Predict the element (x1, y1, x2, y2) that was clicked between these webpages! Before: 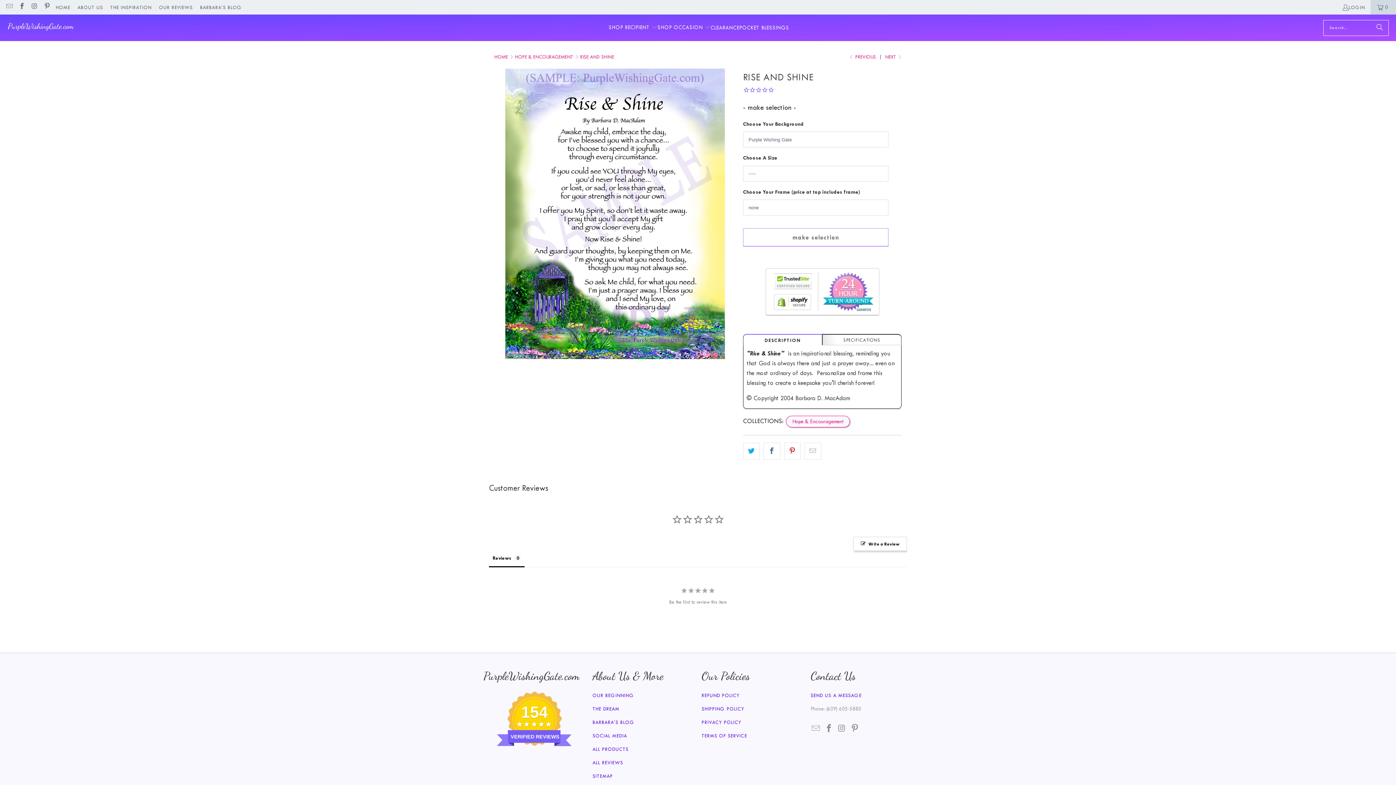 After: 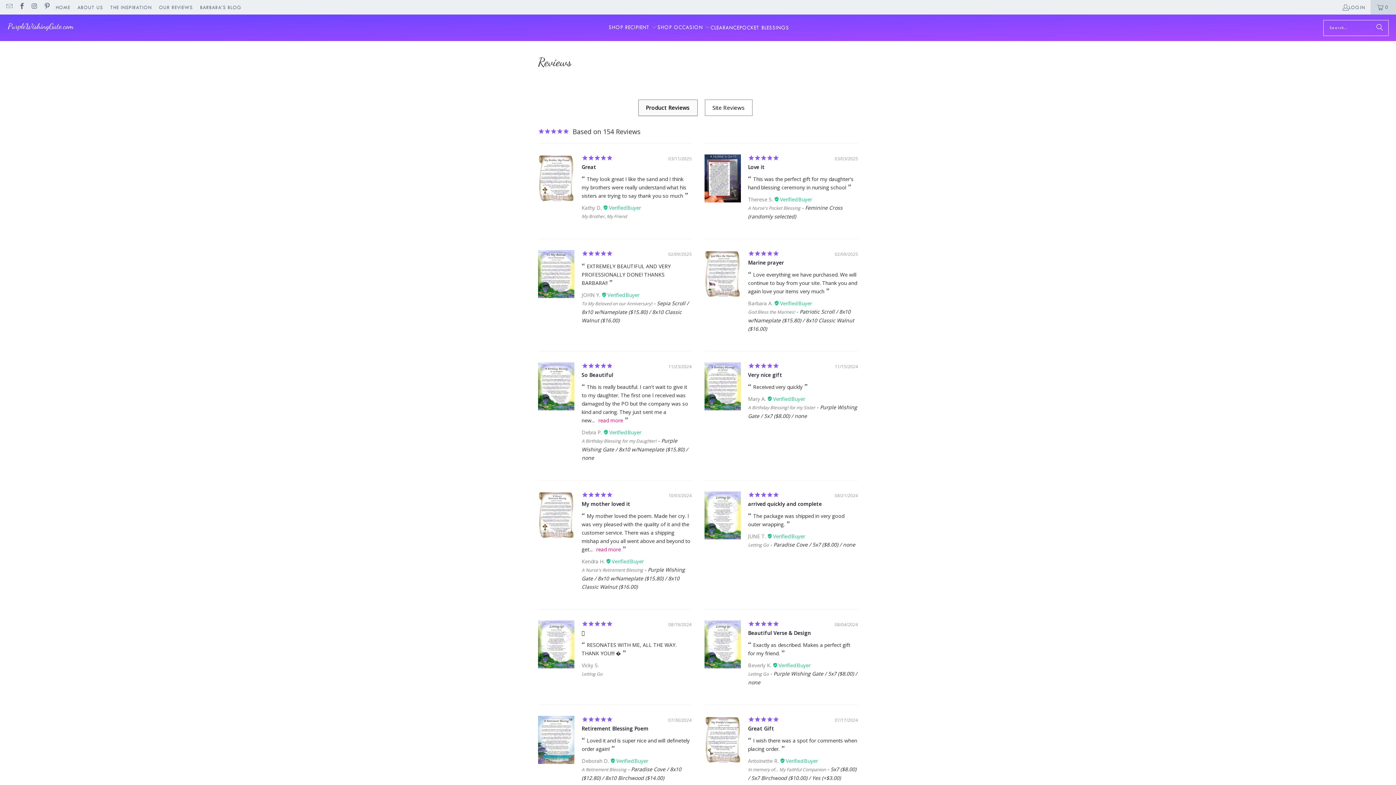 Action: label: OUR REVIEWS bbox: (158, 2, 192, 12)